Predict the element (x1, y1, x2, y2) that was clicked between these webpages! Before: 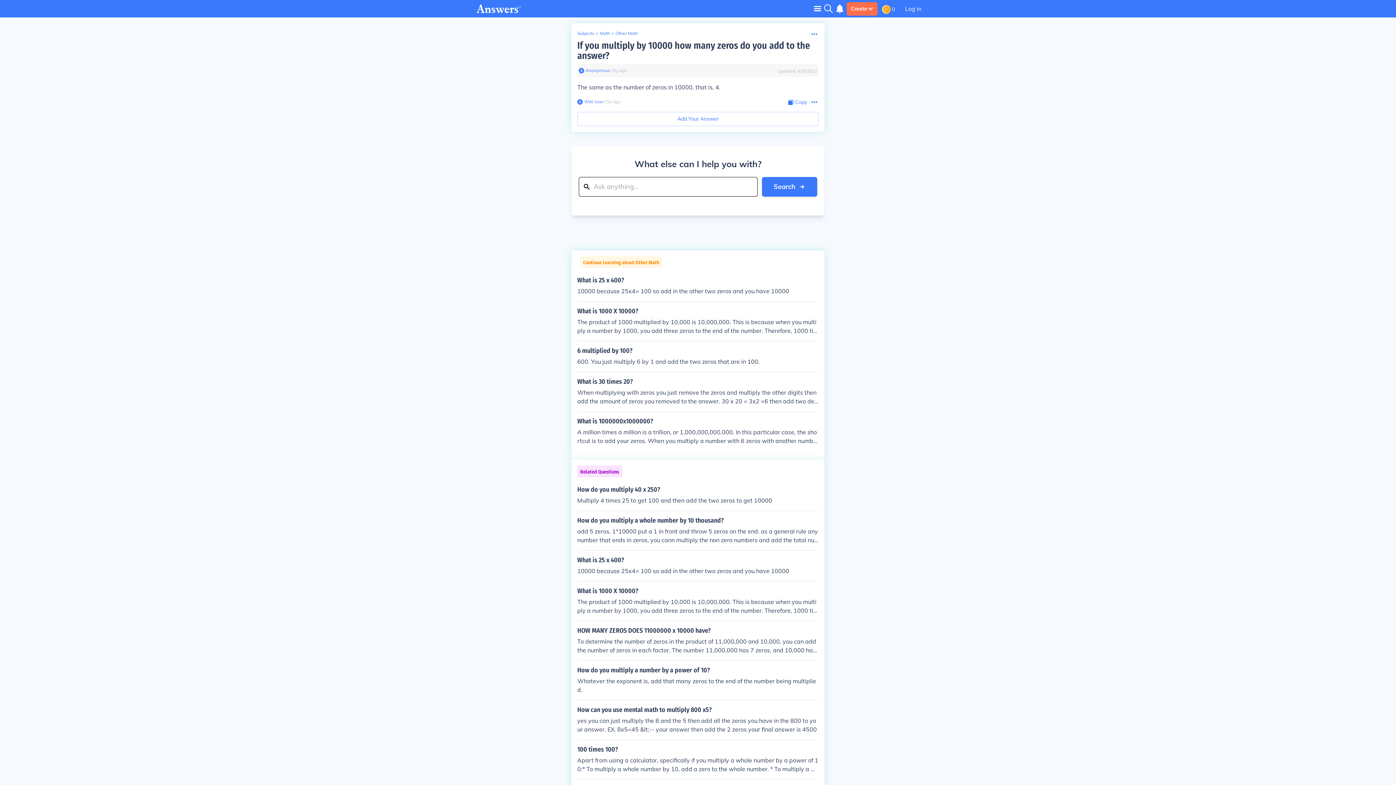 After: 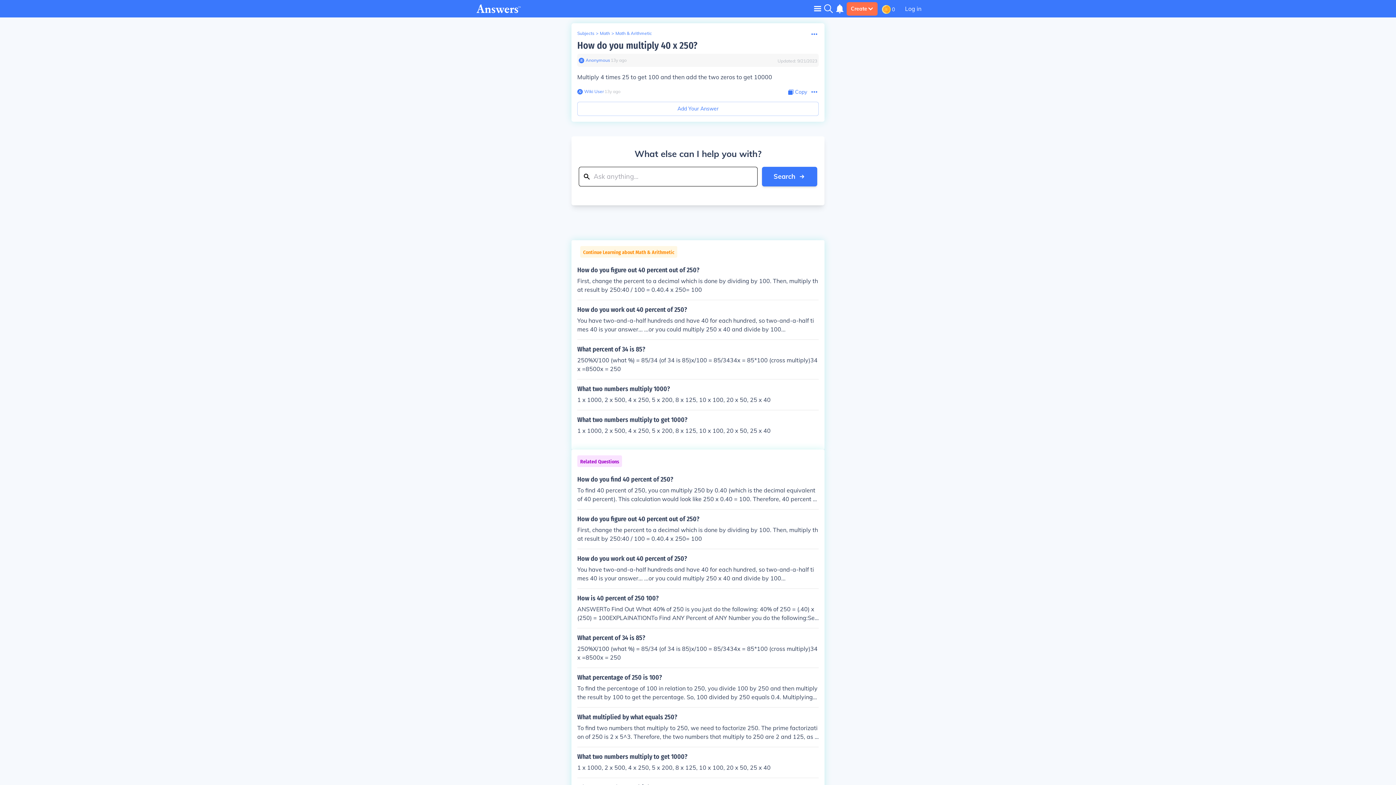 Action: bbox: (577, 486, 818, 505) label: How do you multiply 40 x 250?

Multiply 4 times 25 to get 100 and then add the two zeros to get 10000